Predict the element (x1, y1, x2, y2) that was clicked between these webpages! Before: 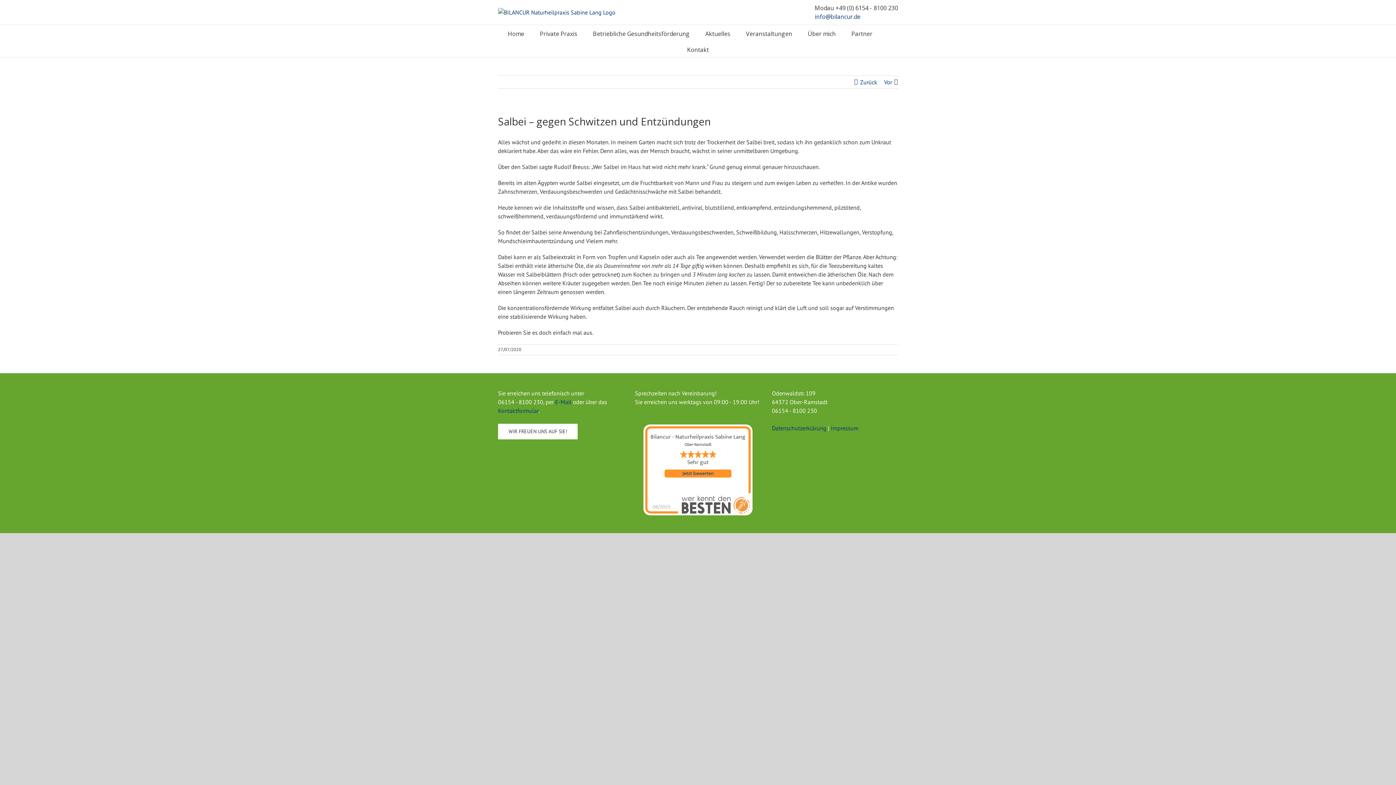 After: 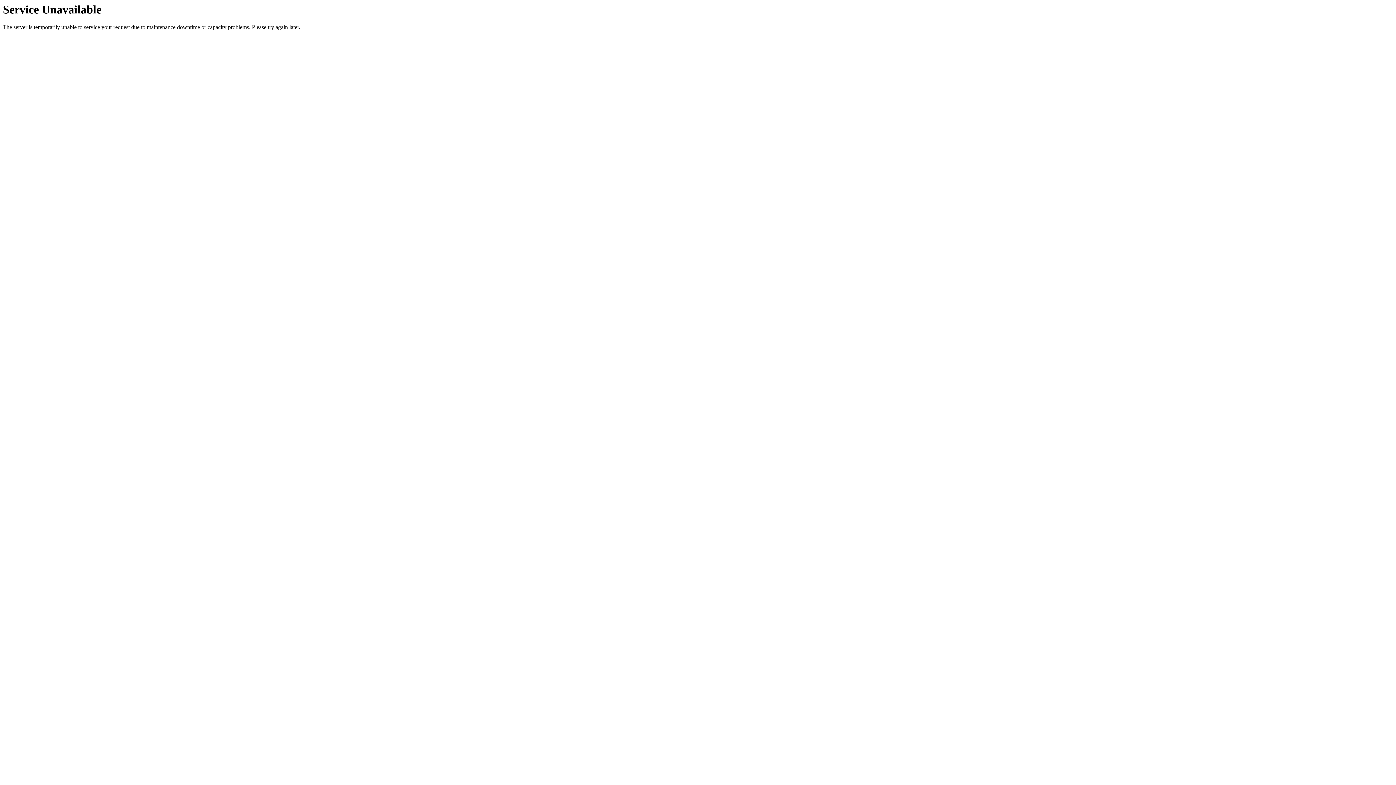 Action: bbox: (746, 25, 792, 41) label: Veranstaltungen